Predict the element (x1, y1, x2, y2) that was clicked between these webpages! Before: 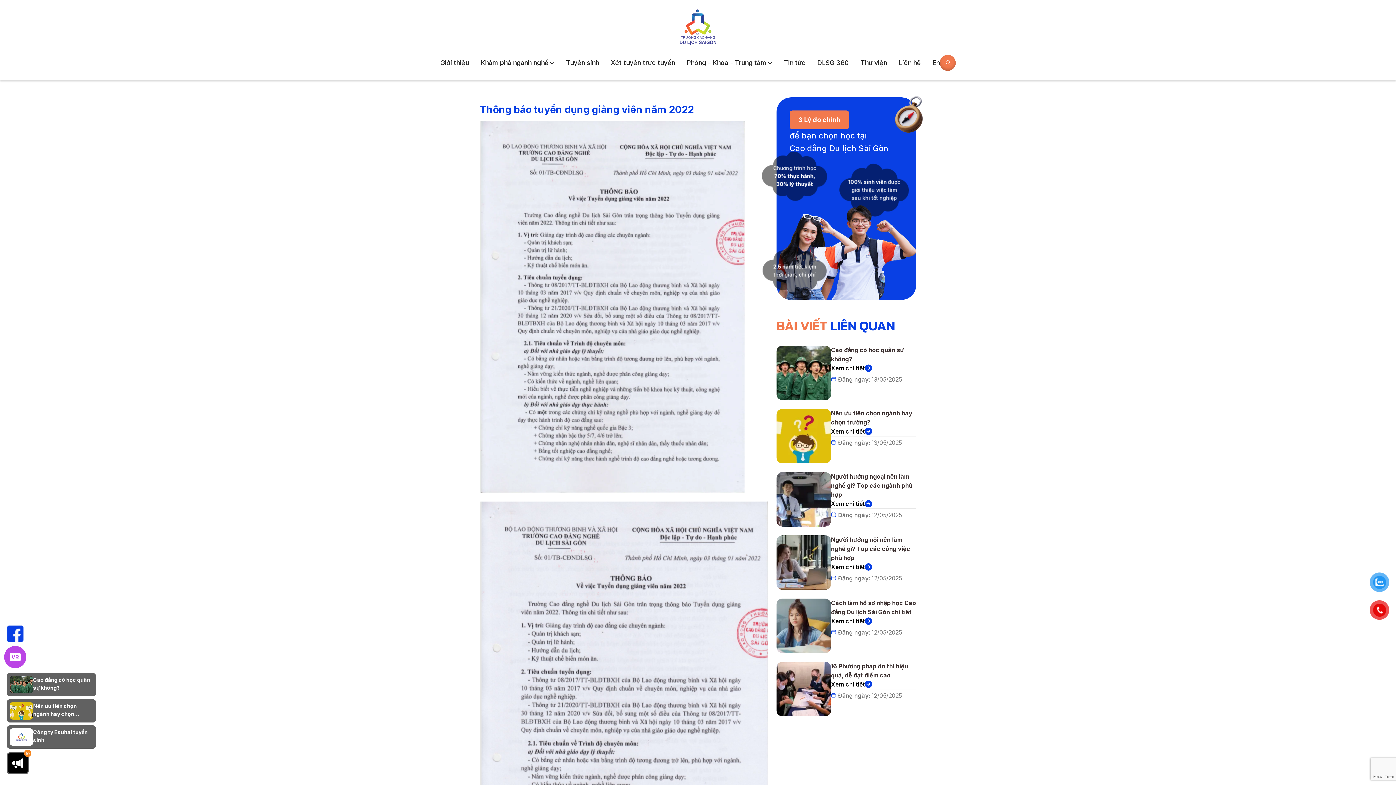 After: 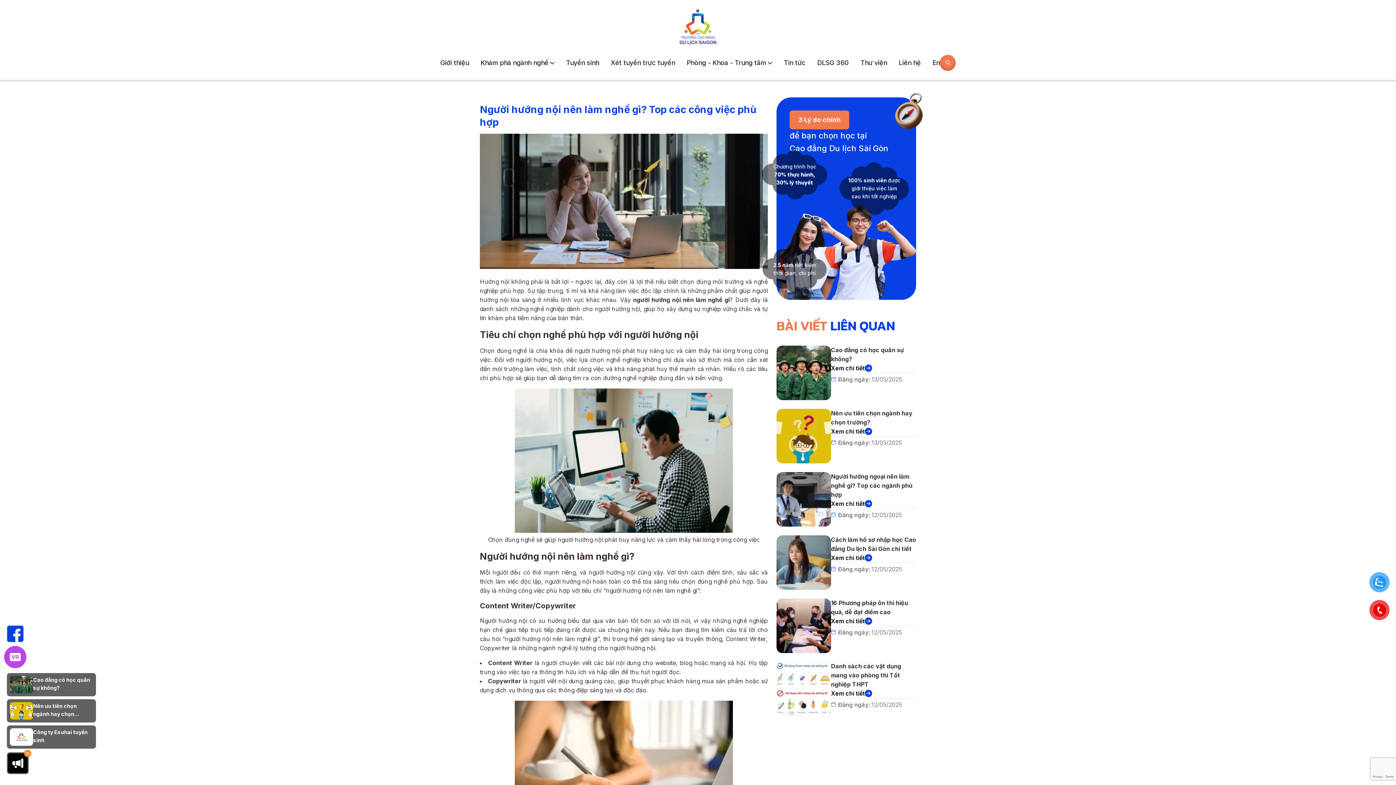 Action: bbox: (831, 562, 872, 571) label: Xem chi tiết